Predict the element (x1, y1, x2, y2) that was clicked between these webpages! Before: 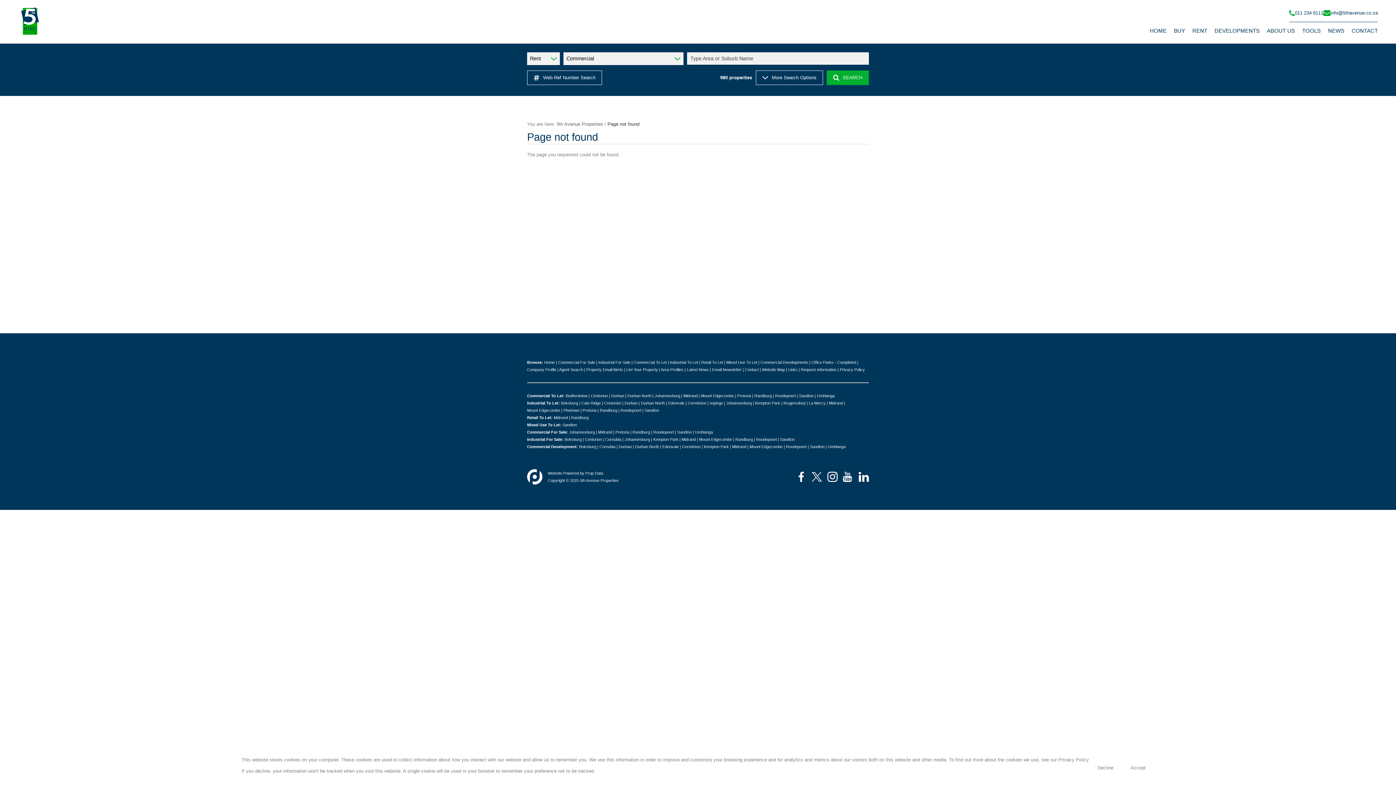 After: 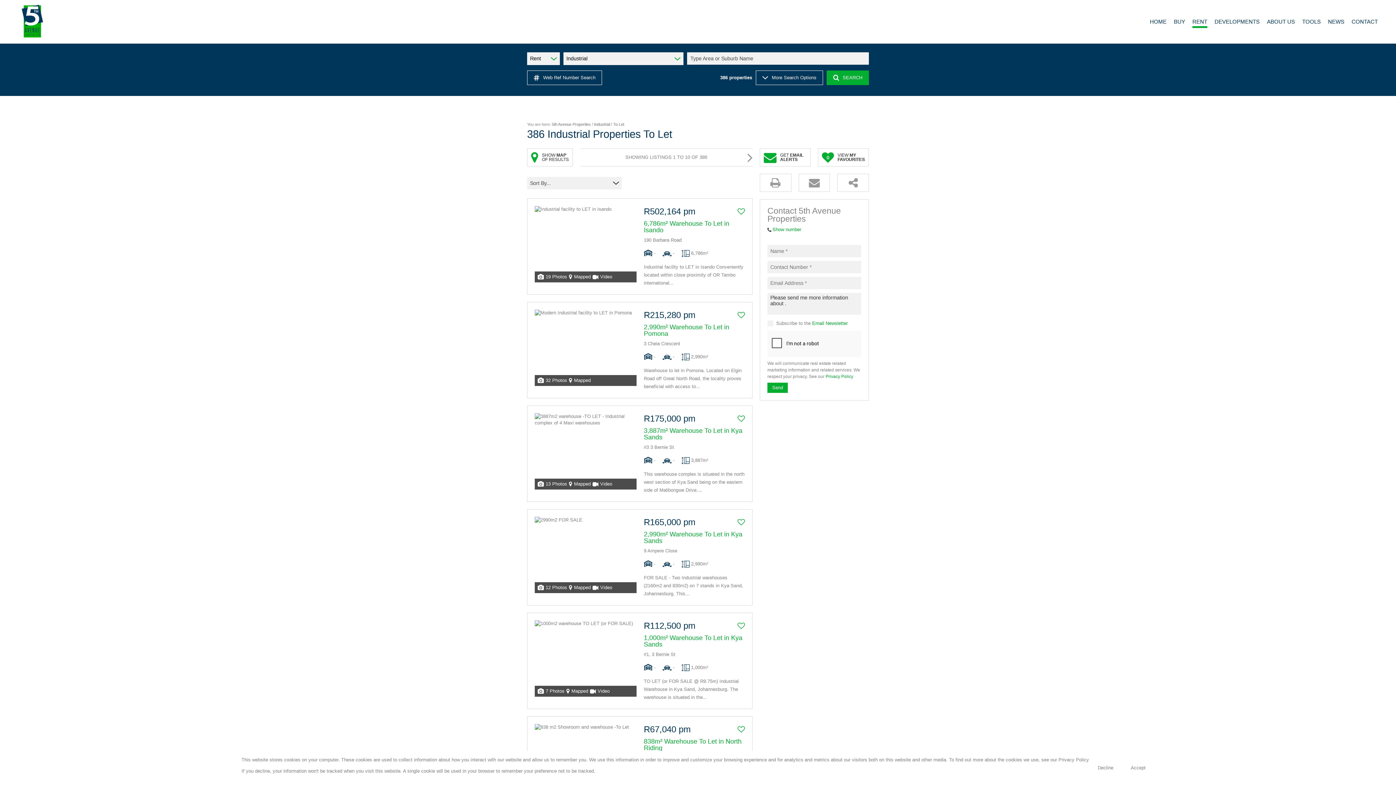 Action: label: Industrial To Let: bbox: (527, 401, 560, 405)